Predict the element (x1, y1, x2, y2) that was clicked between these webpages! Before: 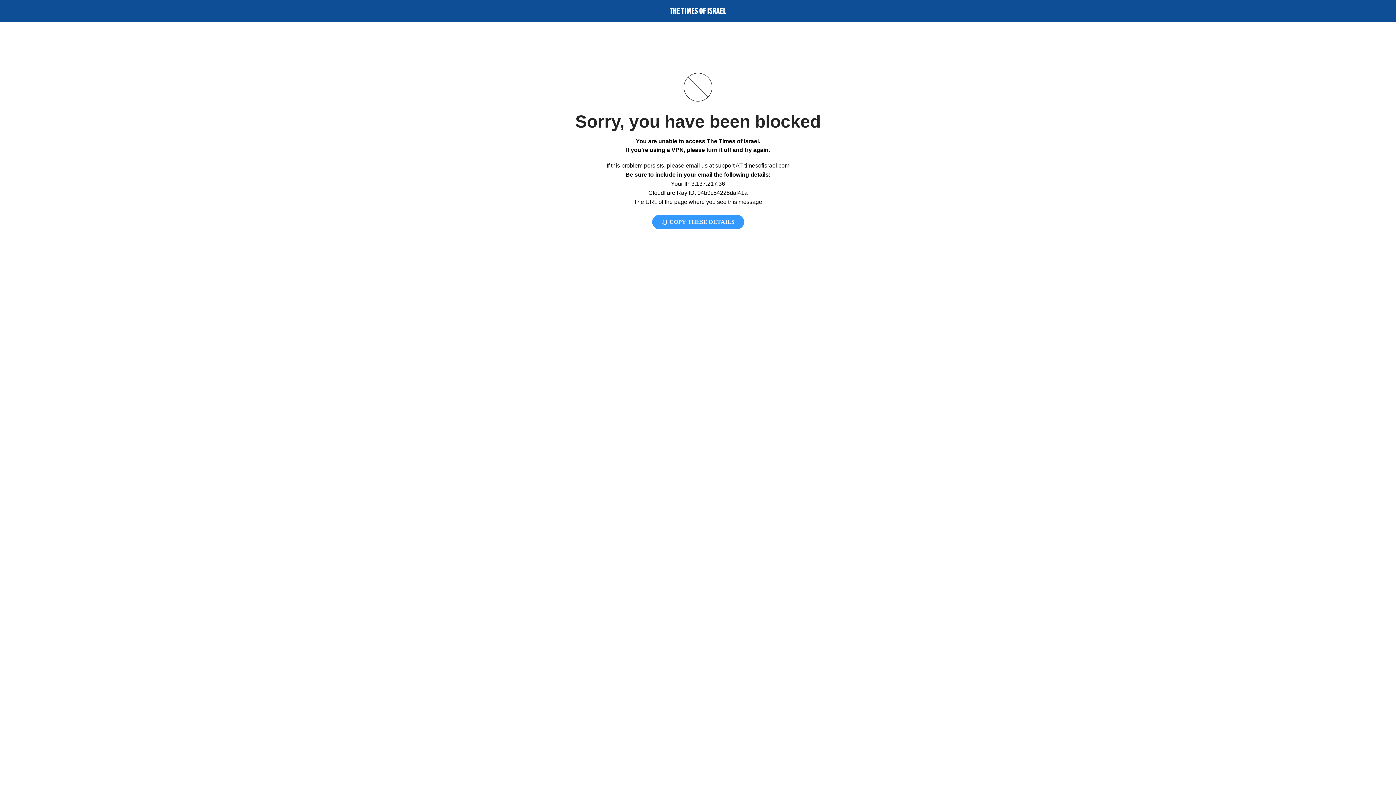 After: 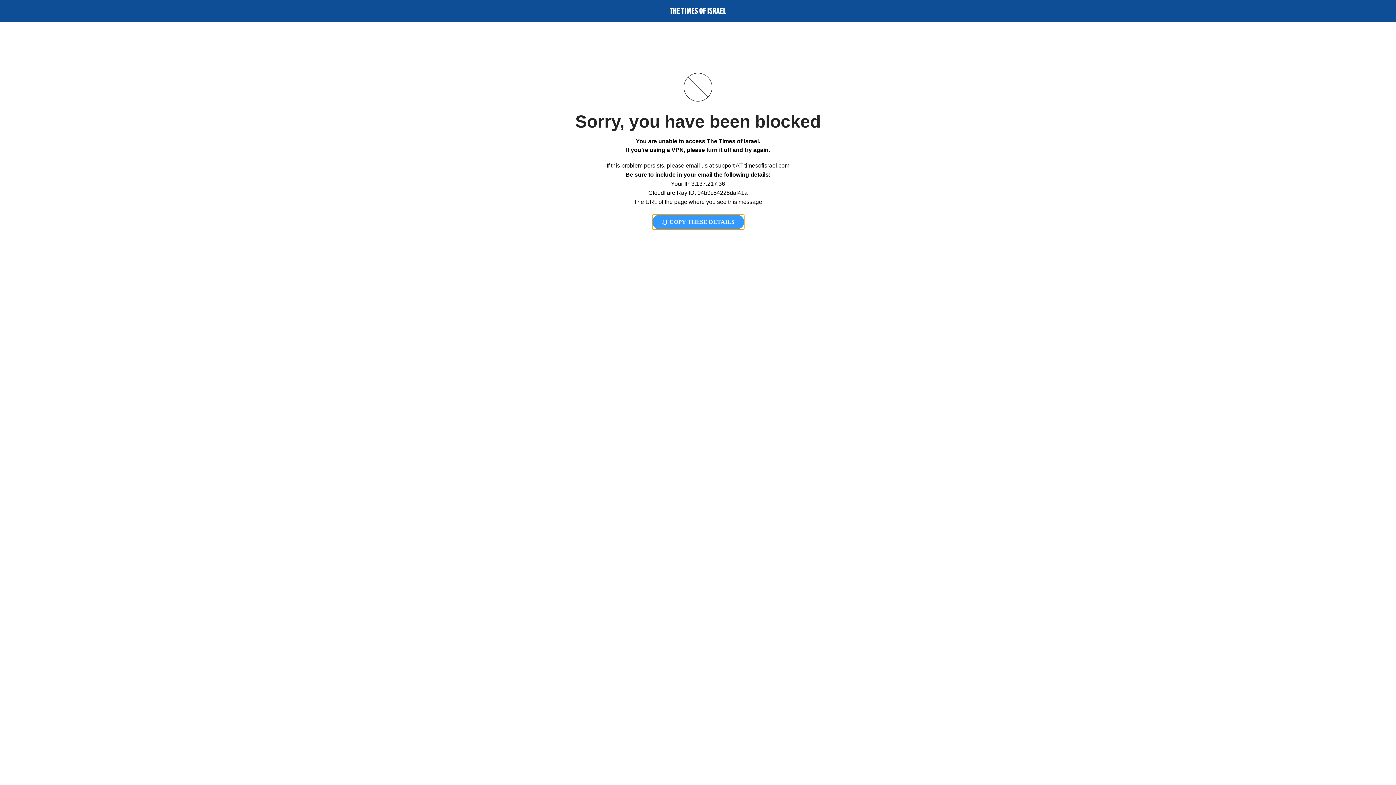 Action: label:  COPY THESE DETAILS bbox: (652, 214, 744, 229)